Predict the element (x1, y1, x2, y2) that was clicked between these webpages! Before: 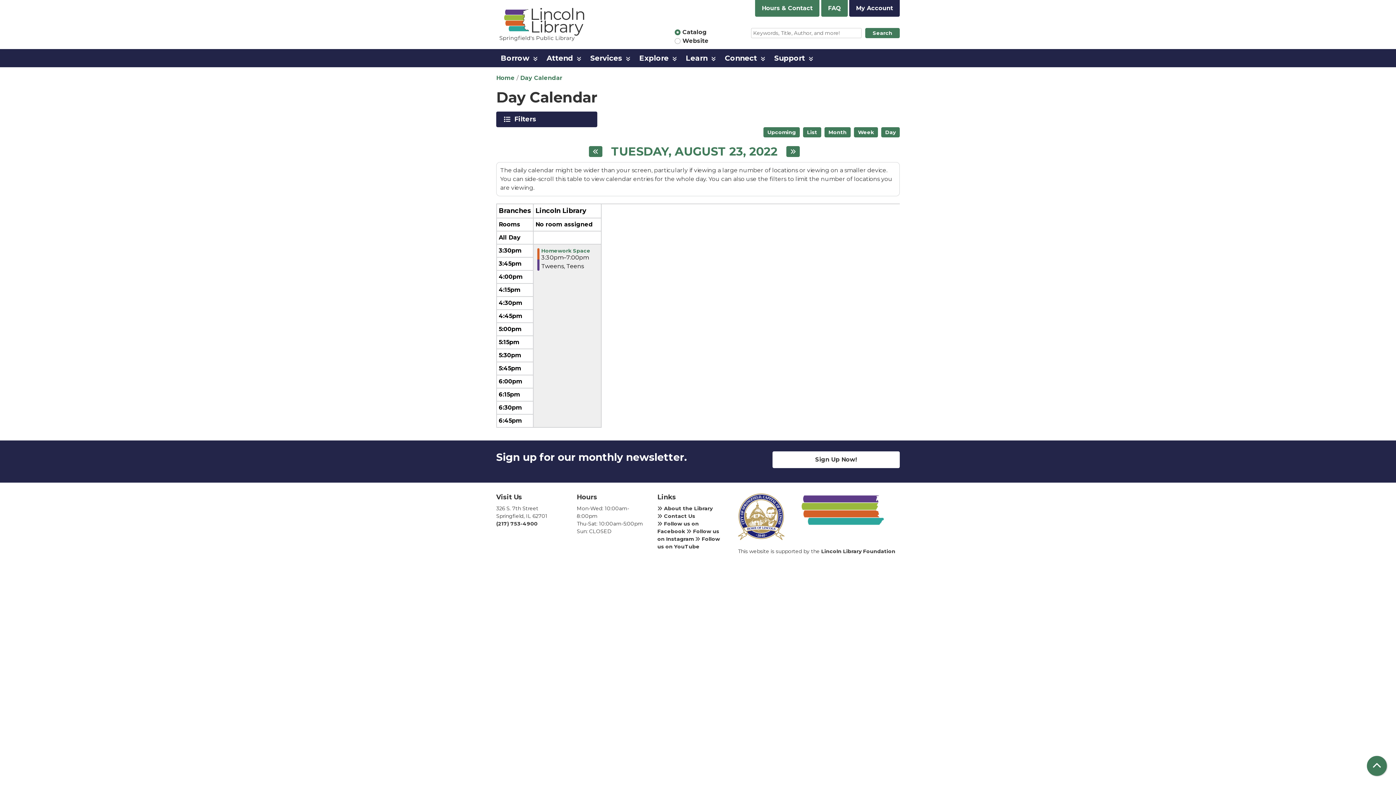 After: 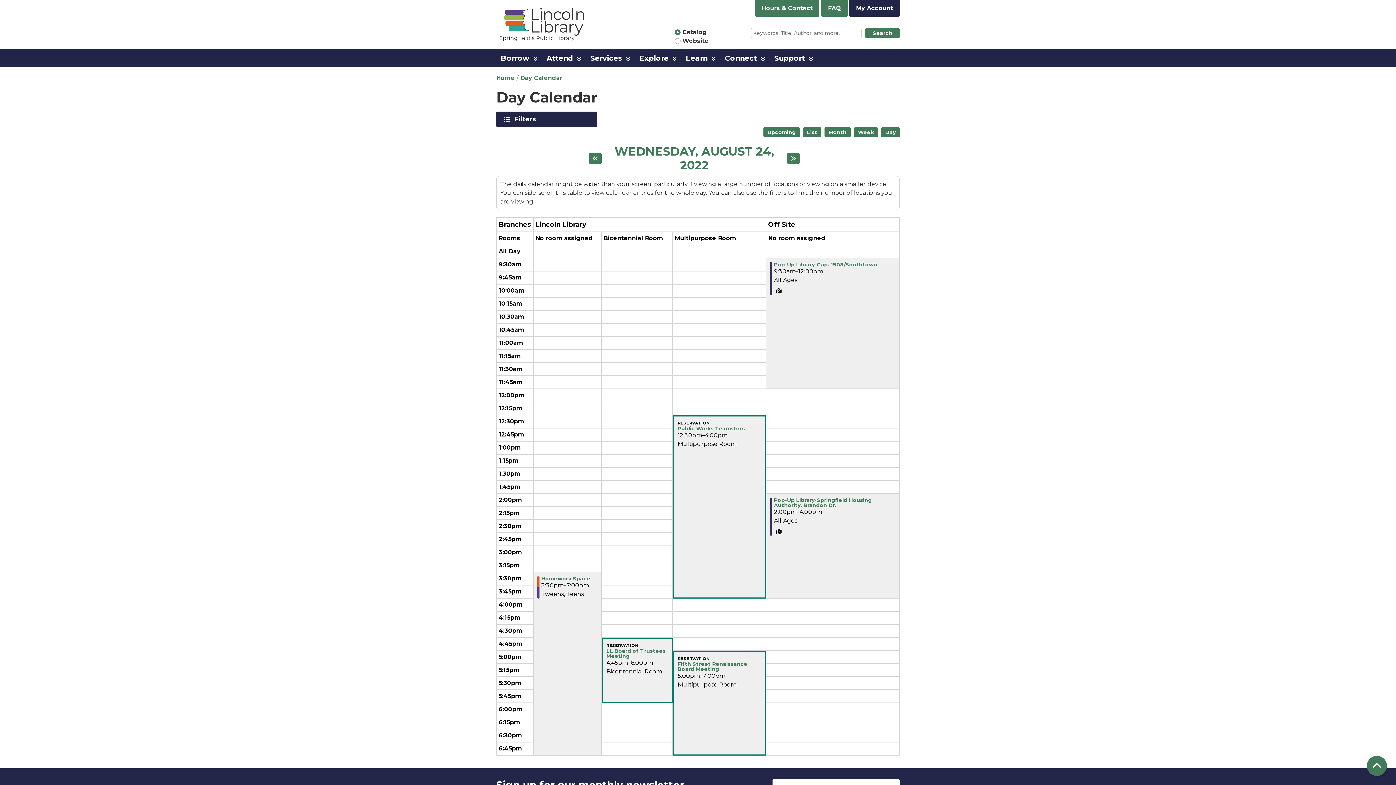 Action: bbox: (786, 146, 800, 157) label: Next day